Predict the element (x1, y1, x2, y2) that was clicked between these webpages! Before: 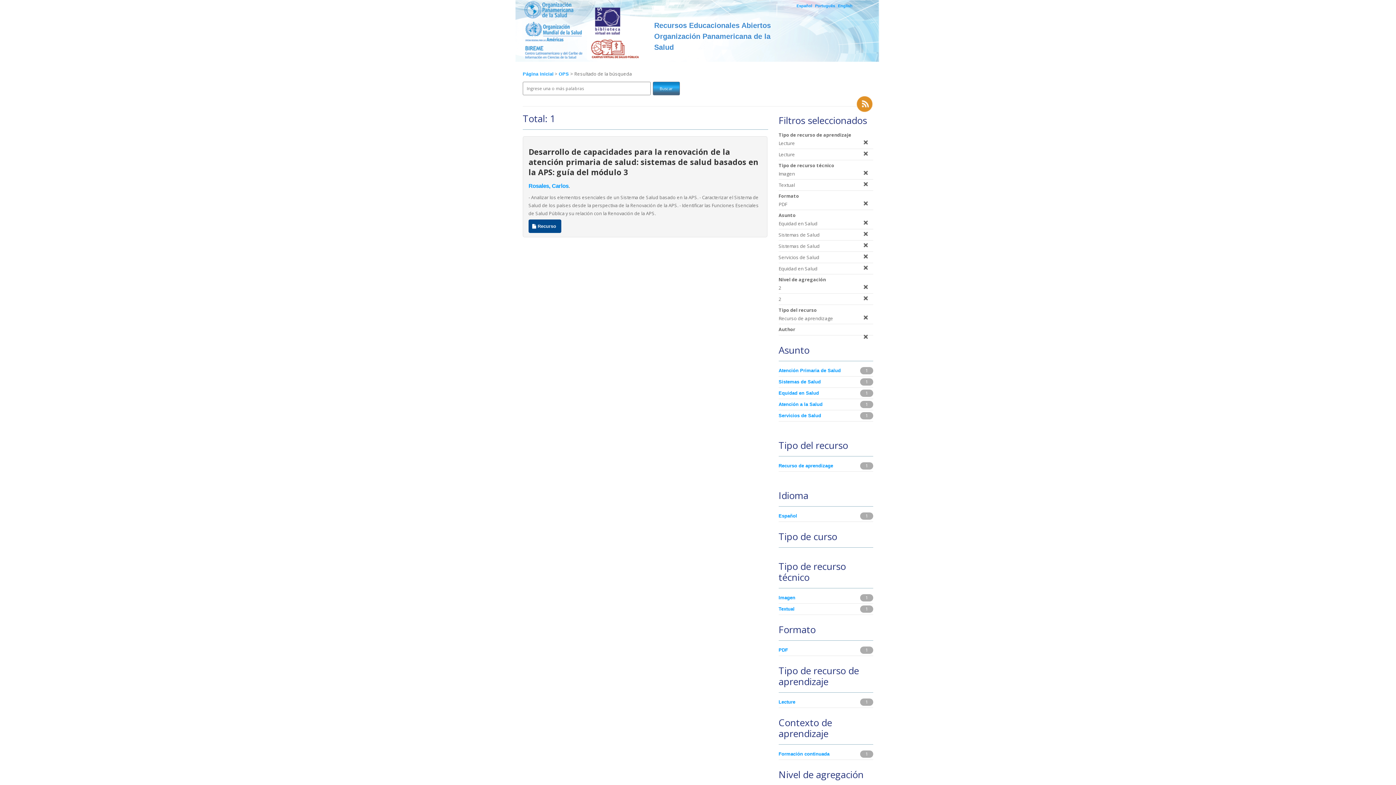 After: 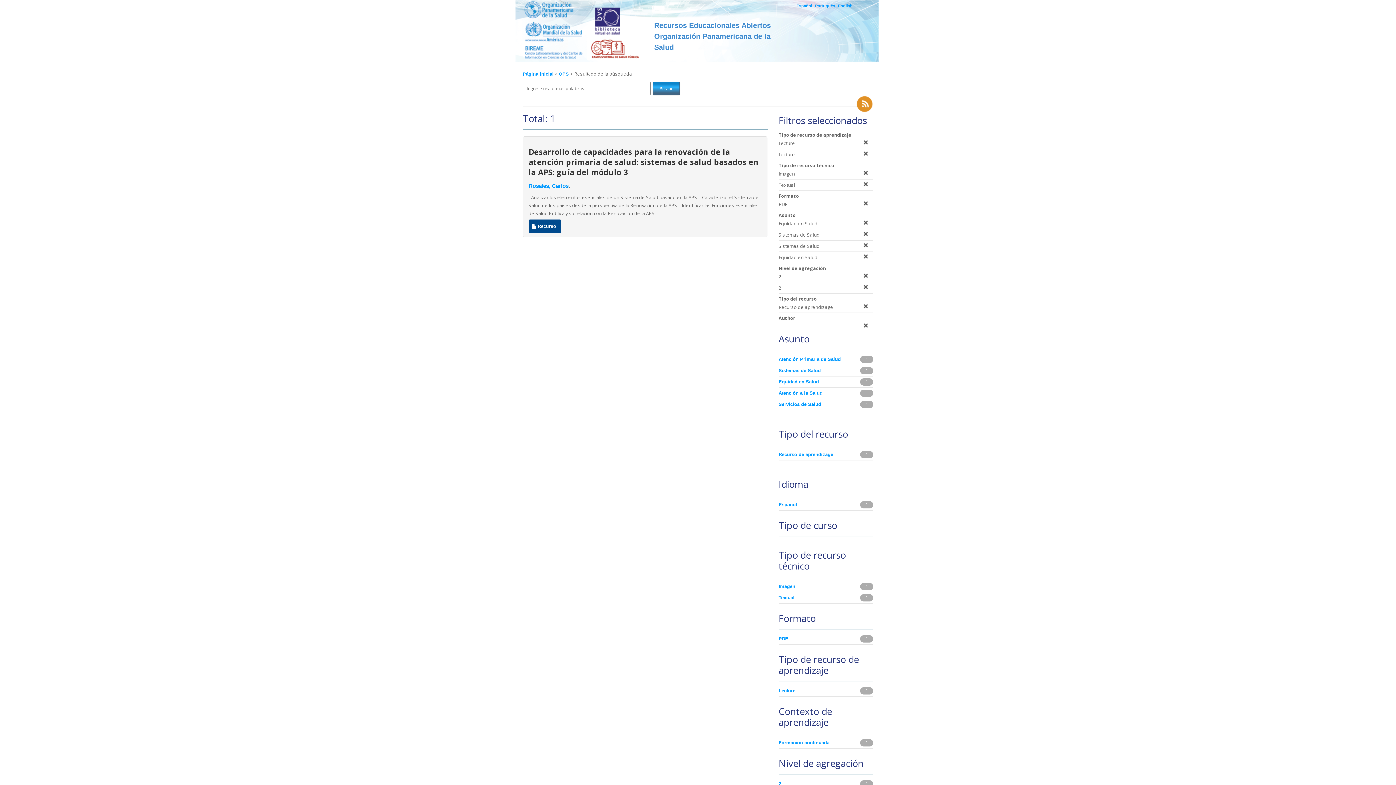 Action: bbox: (860, 253, 871, 259)